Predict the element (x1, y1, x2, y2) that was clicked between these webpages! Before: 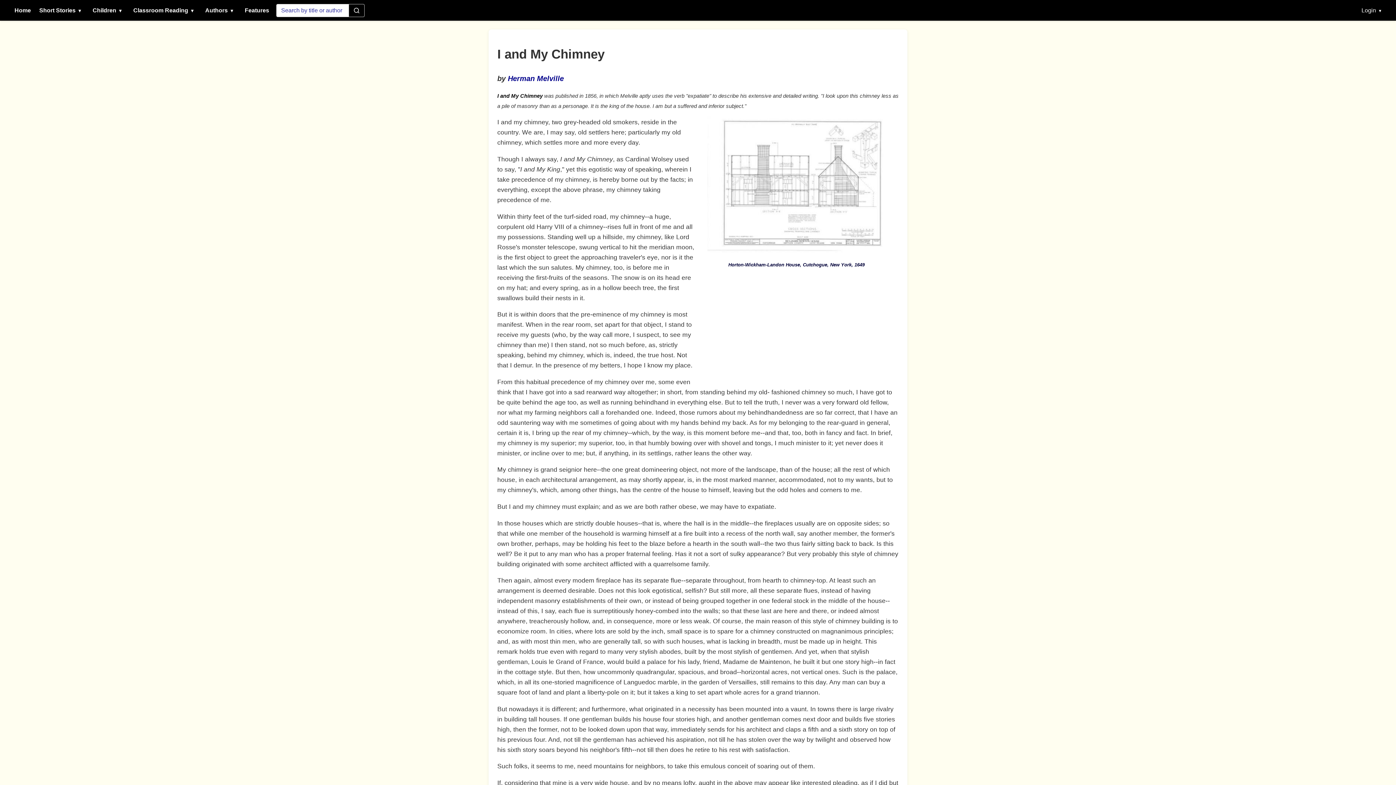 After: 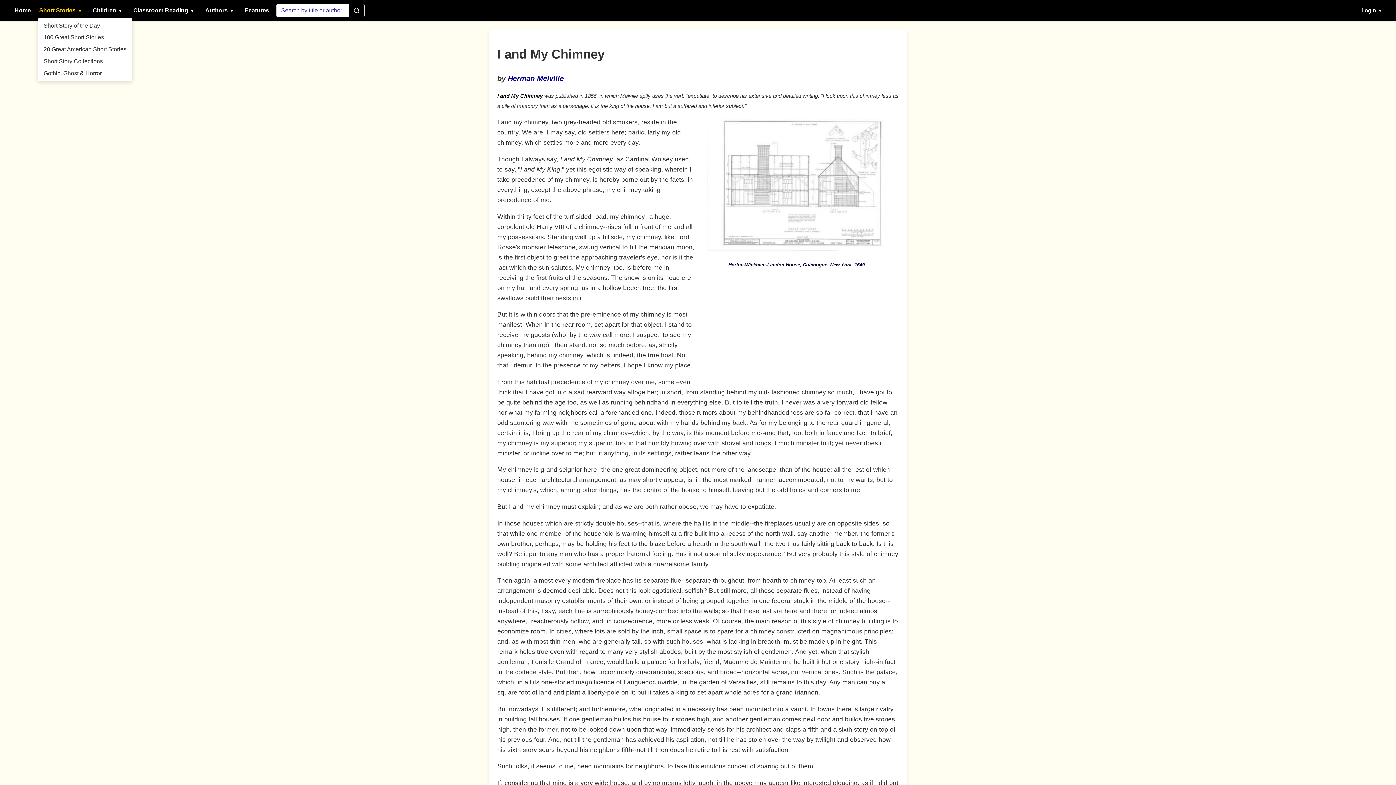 Action: label: Short Stories ▾ bbox: (37, 4, 82, 16)